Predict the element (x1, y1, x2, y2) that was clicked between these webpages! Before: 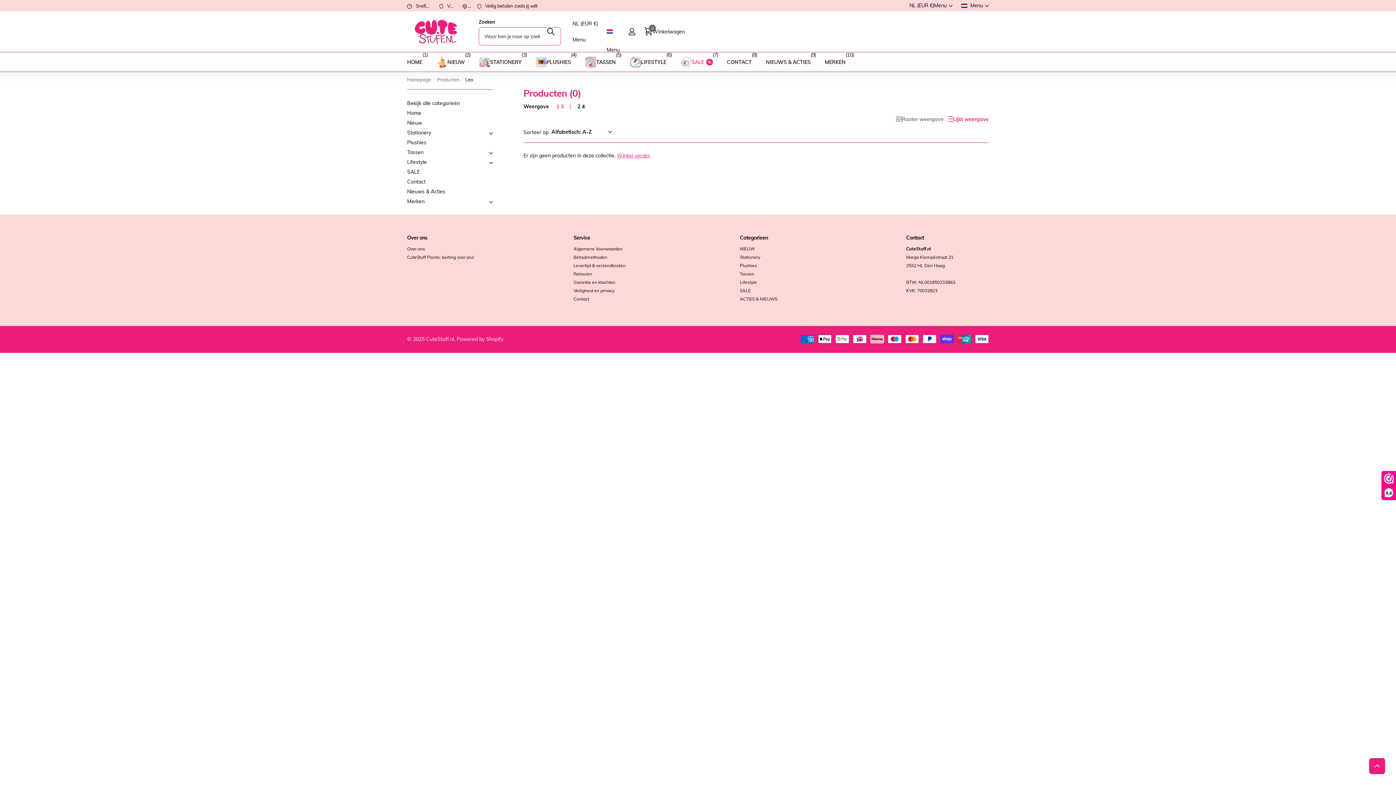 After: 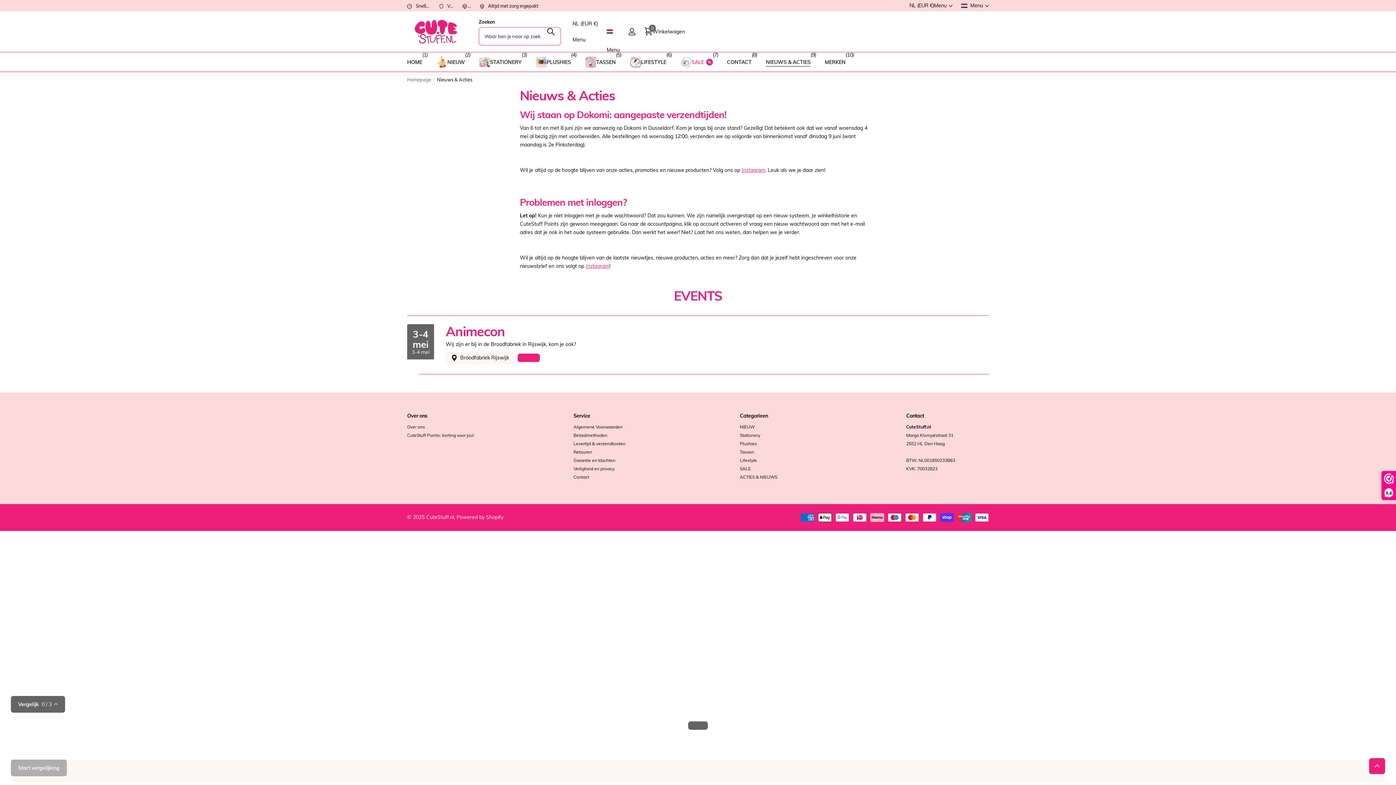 Action: bbox: (407, 186, 492, 196) label: Nieuws & Acties